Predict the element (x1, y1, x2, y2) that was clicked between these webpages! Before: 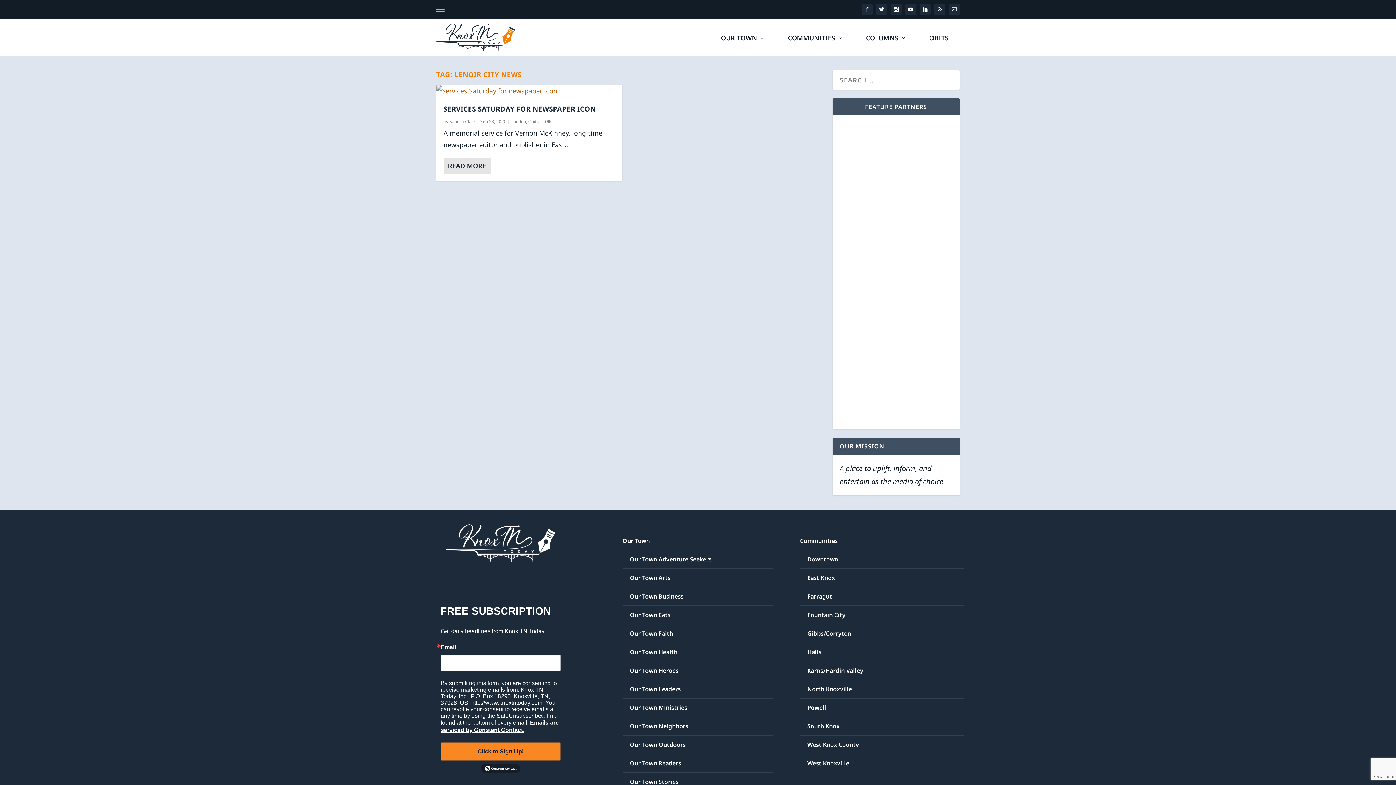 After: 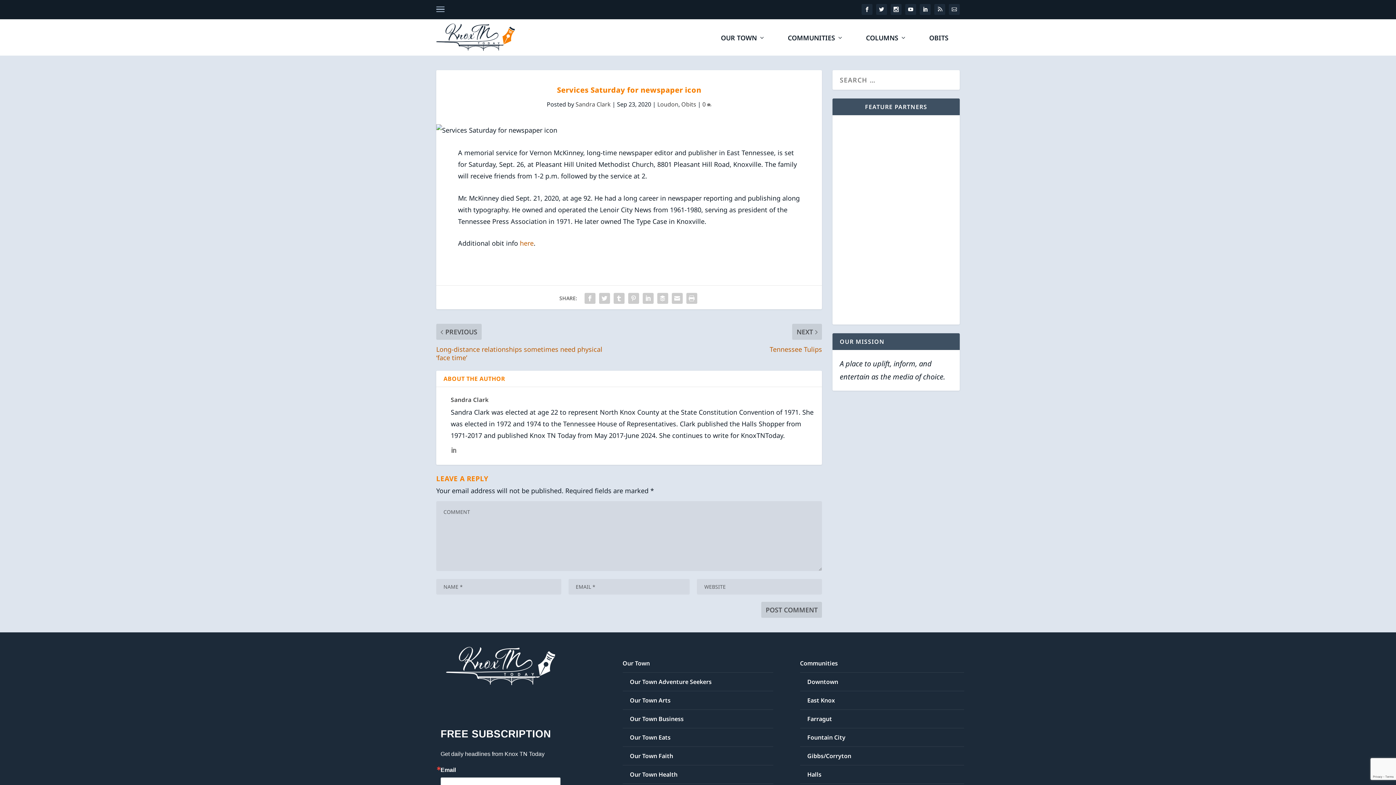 Action: label: READ MORE bbox: (443, 157, 491, 173)